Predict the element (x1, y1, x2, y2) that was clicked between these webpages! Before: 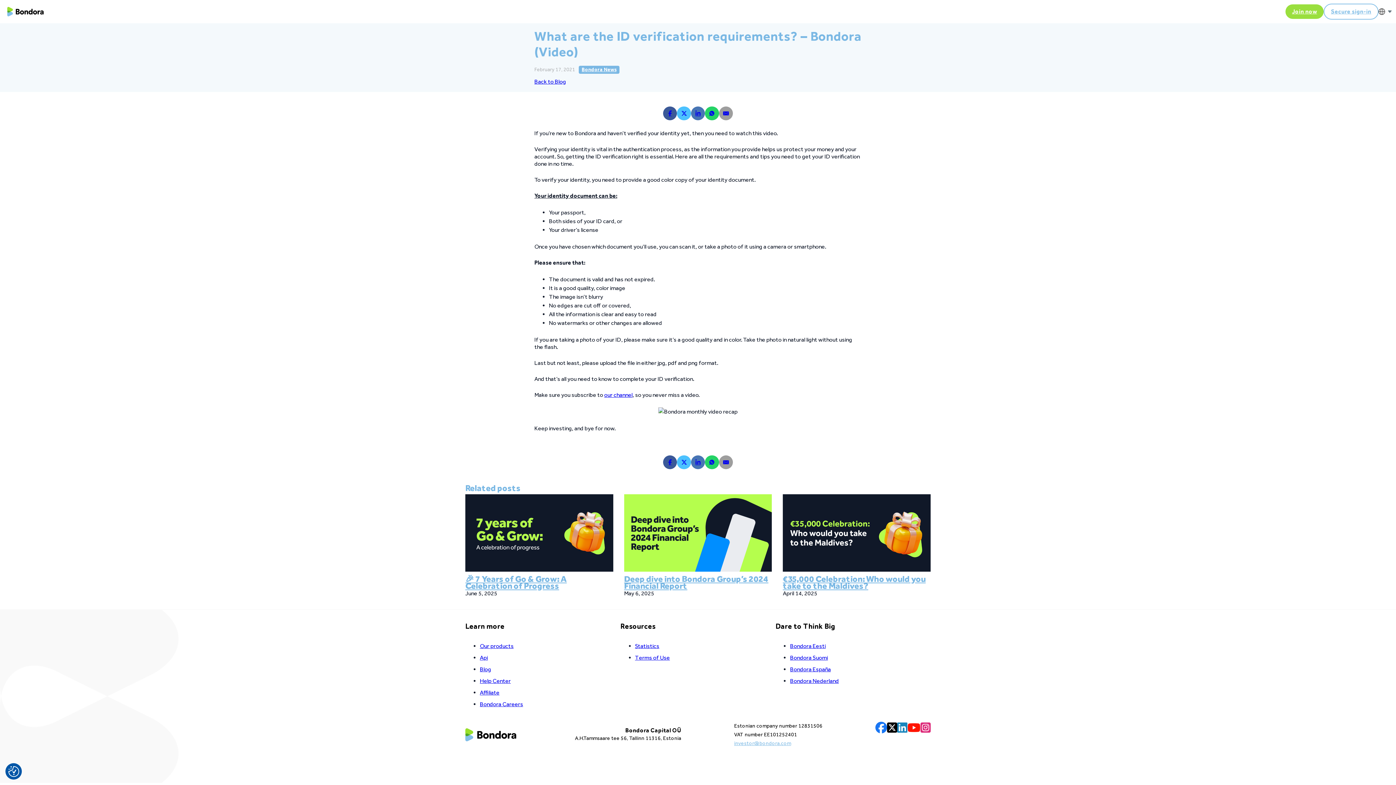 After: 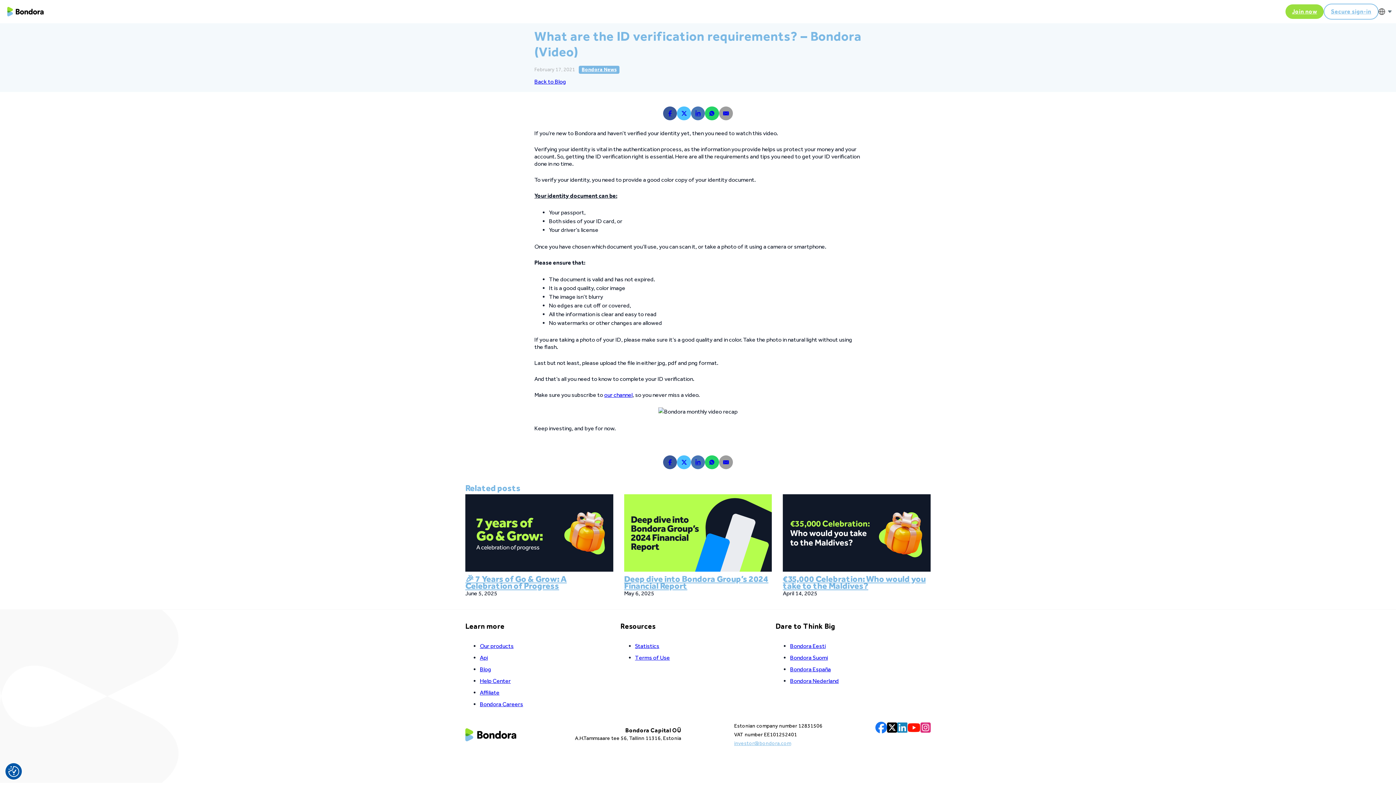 Action: bbox: (907, 722, 920, 734)